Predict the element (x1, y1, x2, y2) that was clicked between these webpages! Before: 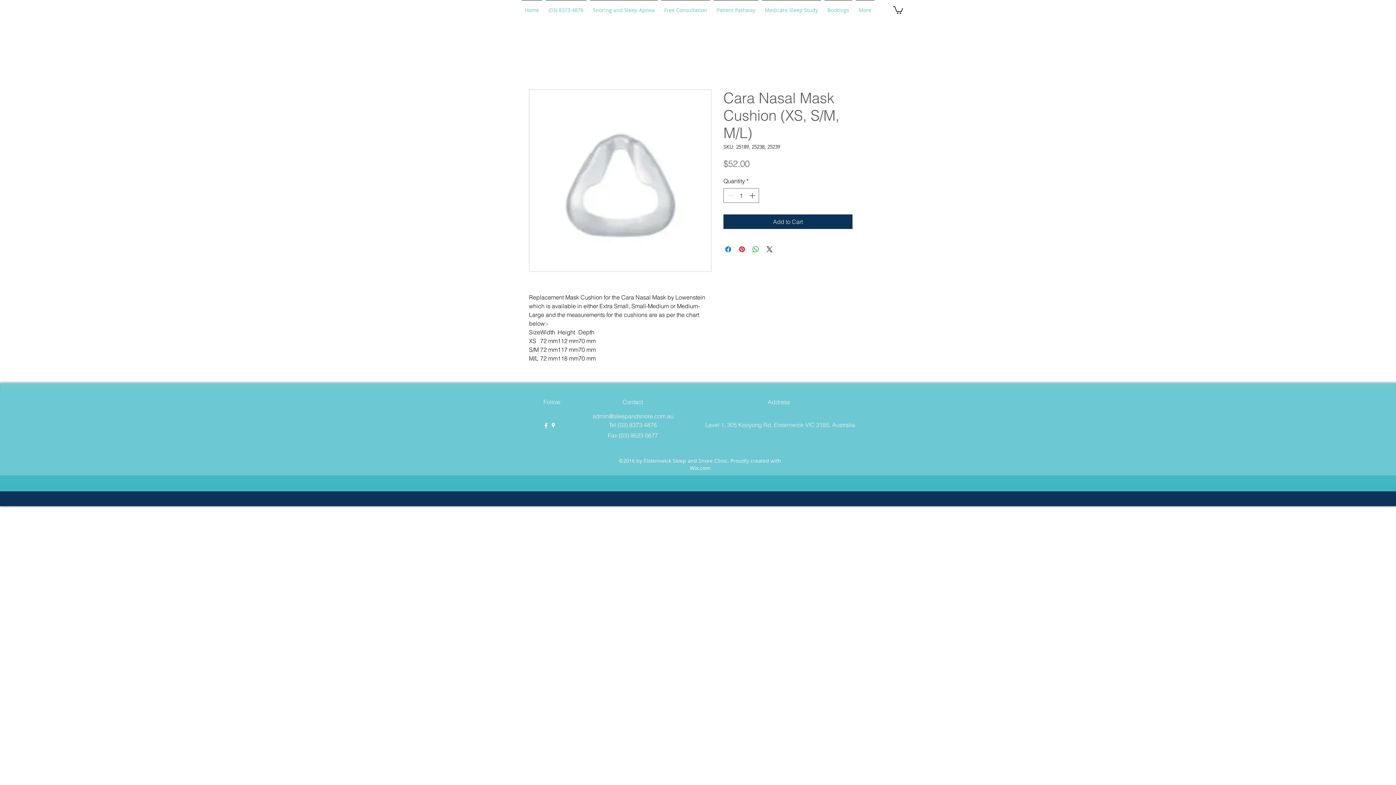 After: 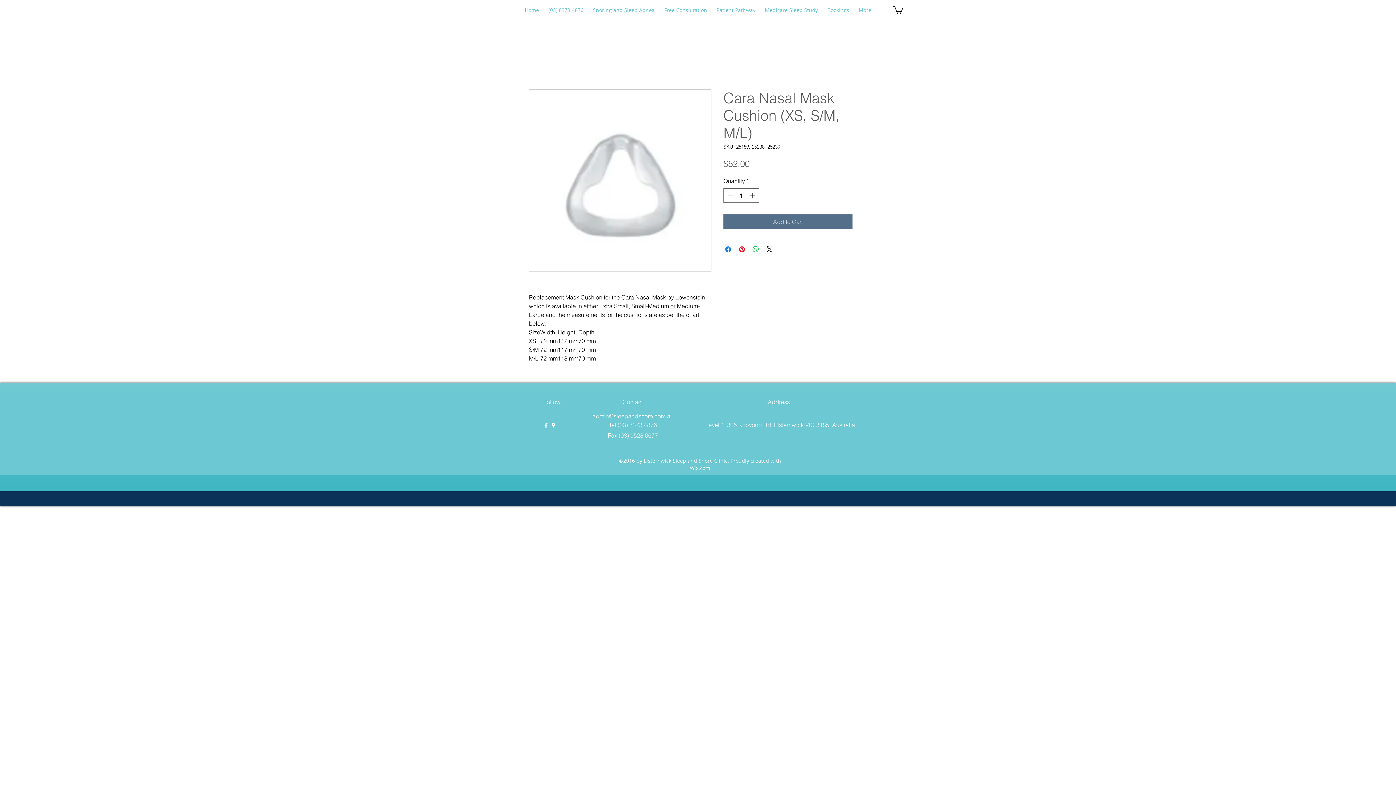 Action: label: Add to Cart bbox: (723, 214, 852, 228)